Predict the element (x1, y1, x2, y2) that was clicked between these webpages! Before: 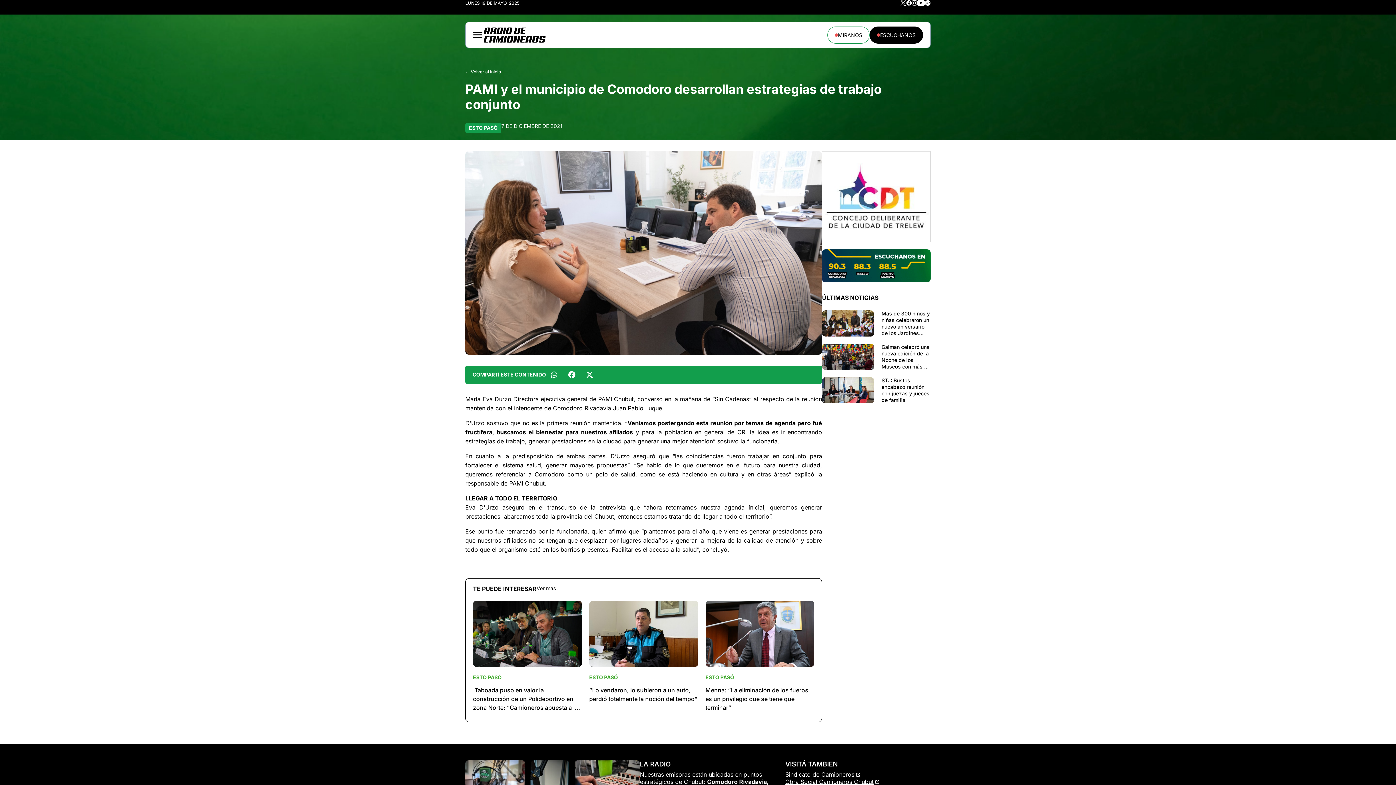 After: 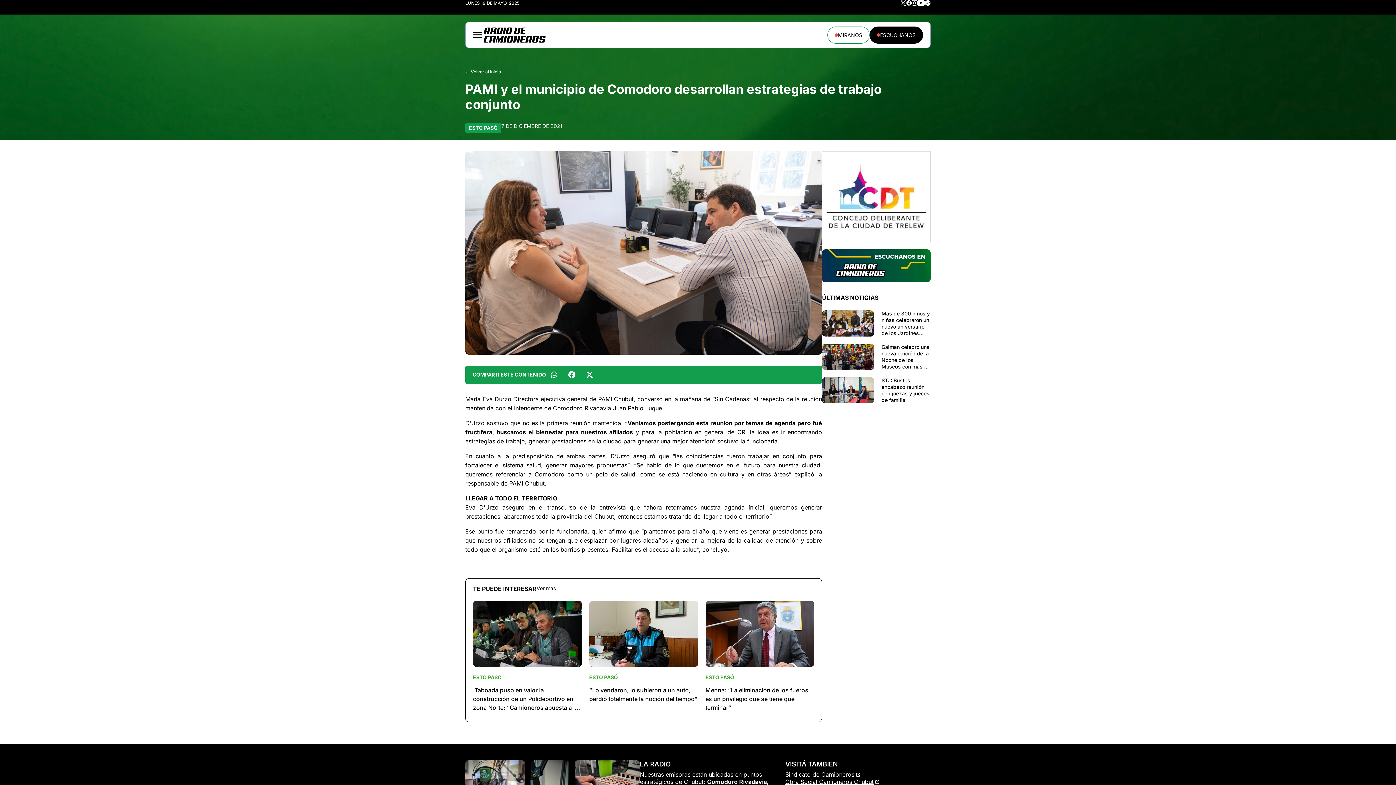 Action: bbox: (911, 0, 917, 5)